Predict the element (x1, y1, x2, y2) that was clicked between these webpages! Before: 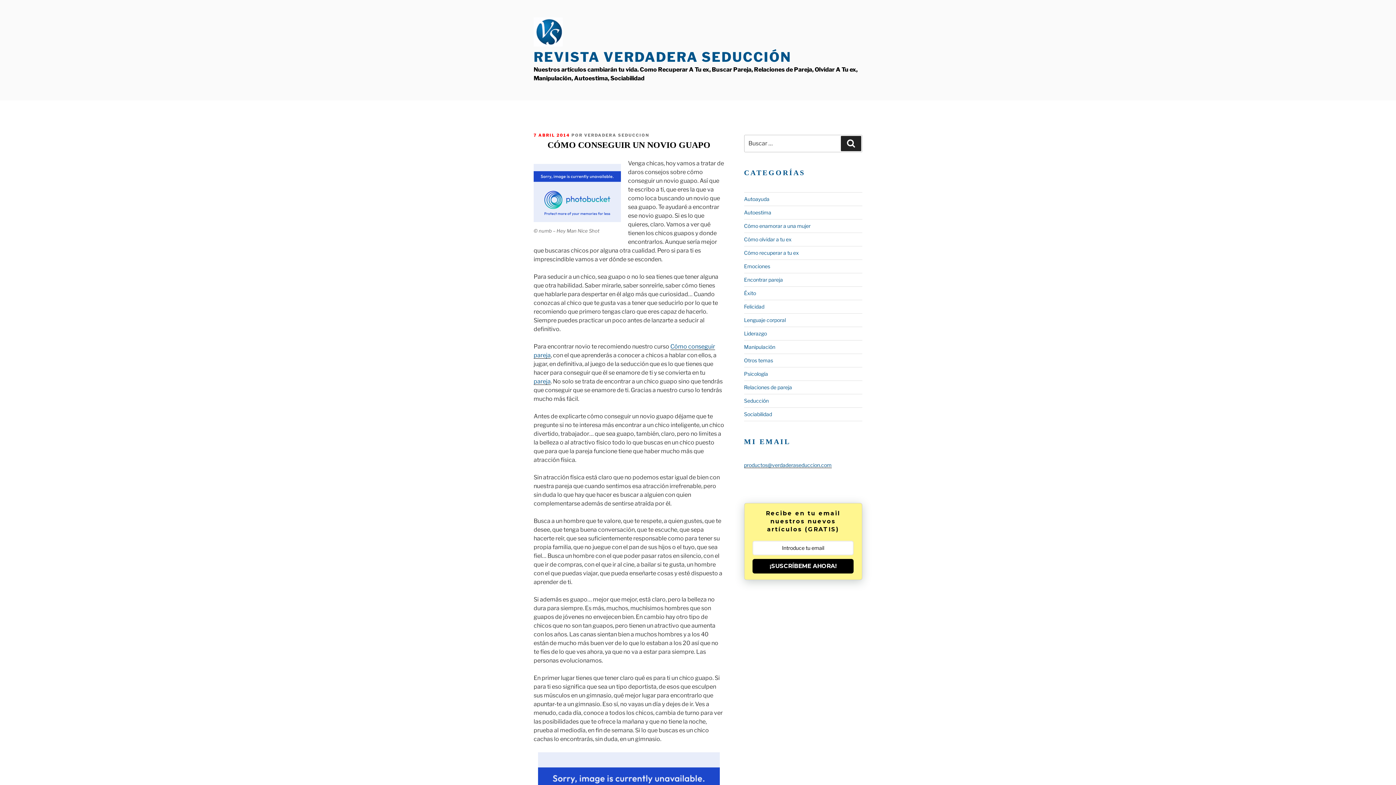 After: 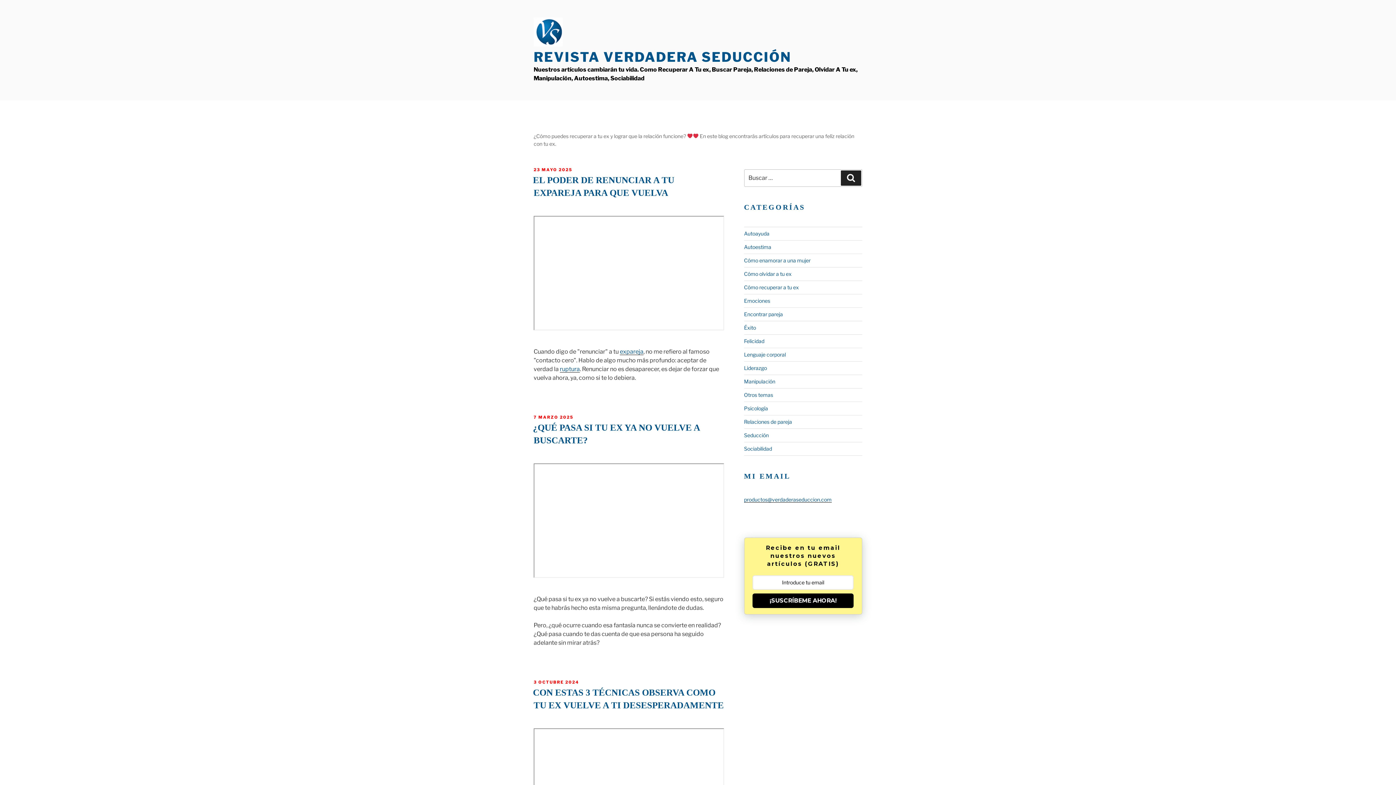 Action: label: Cómo recuperar a tu ex bbox: (744, 249, 799, 256)